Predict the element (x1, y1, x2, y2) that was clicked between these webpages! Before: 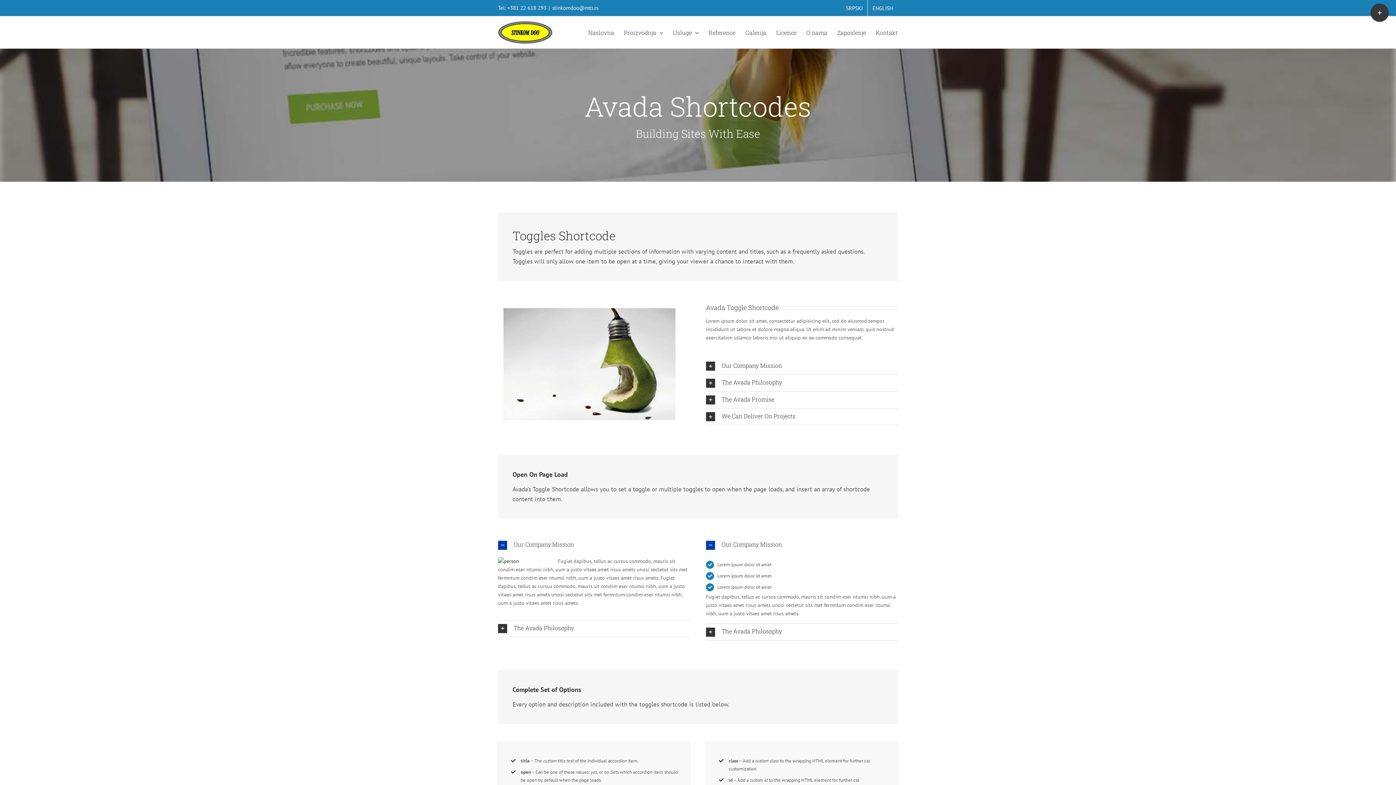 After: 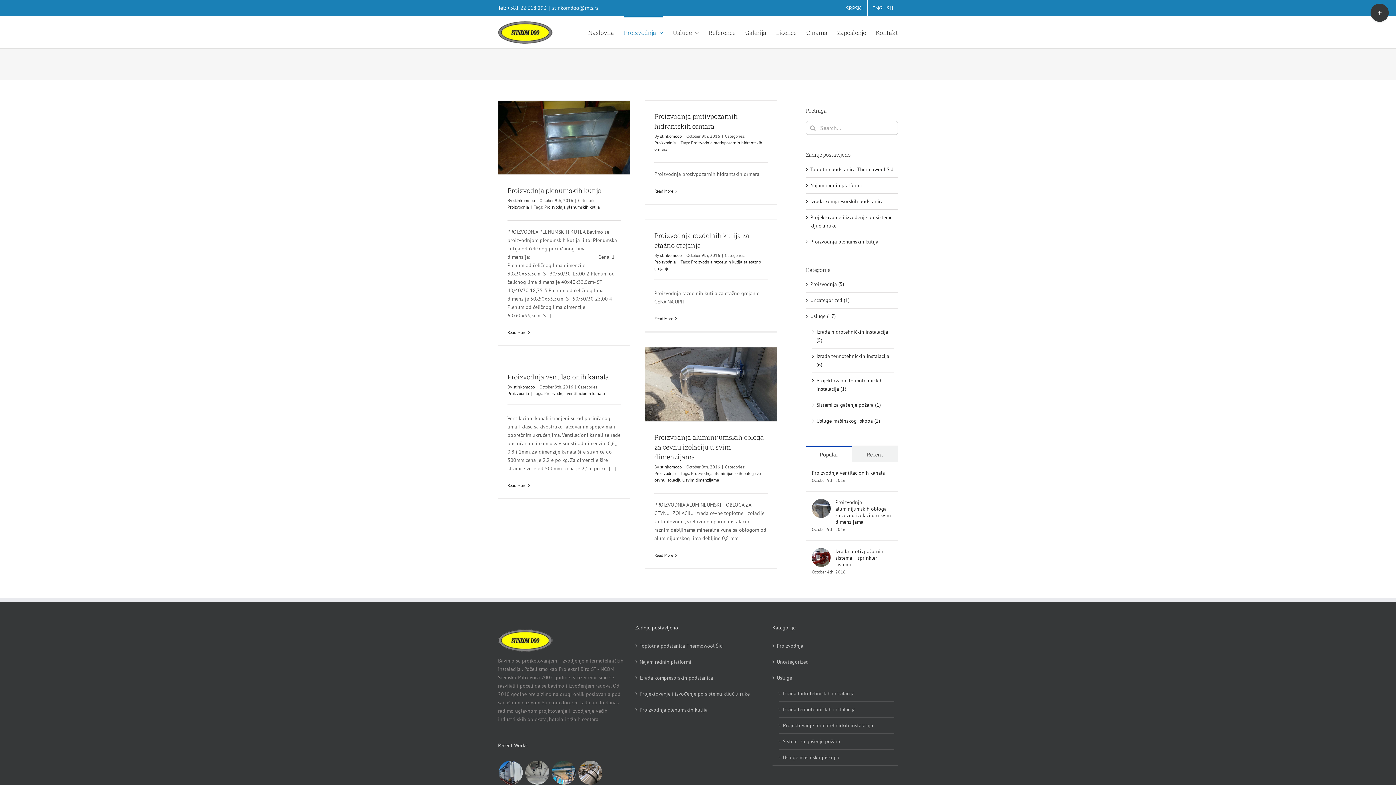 Action: label: Proizvodnja bbox: (624, 16, 663, 47)